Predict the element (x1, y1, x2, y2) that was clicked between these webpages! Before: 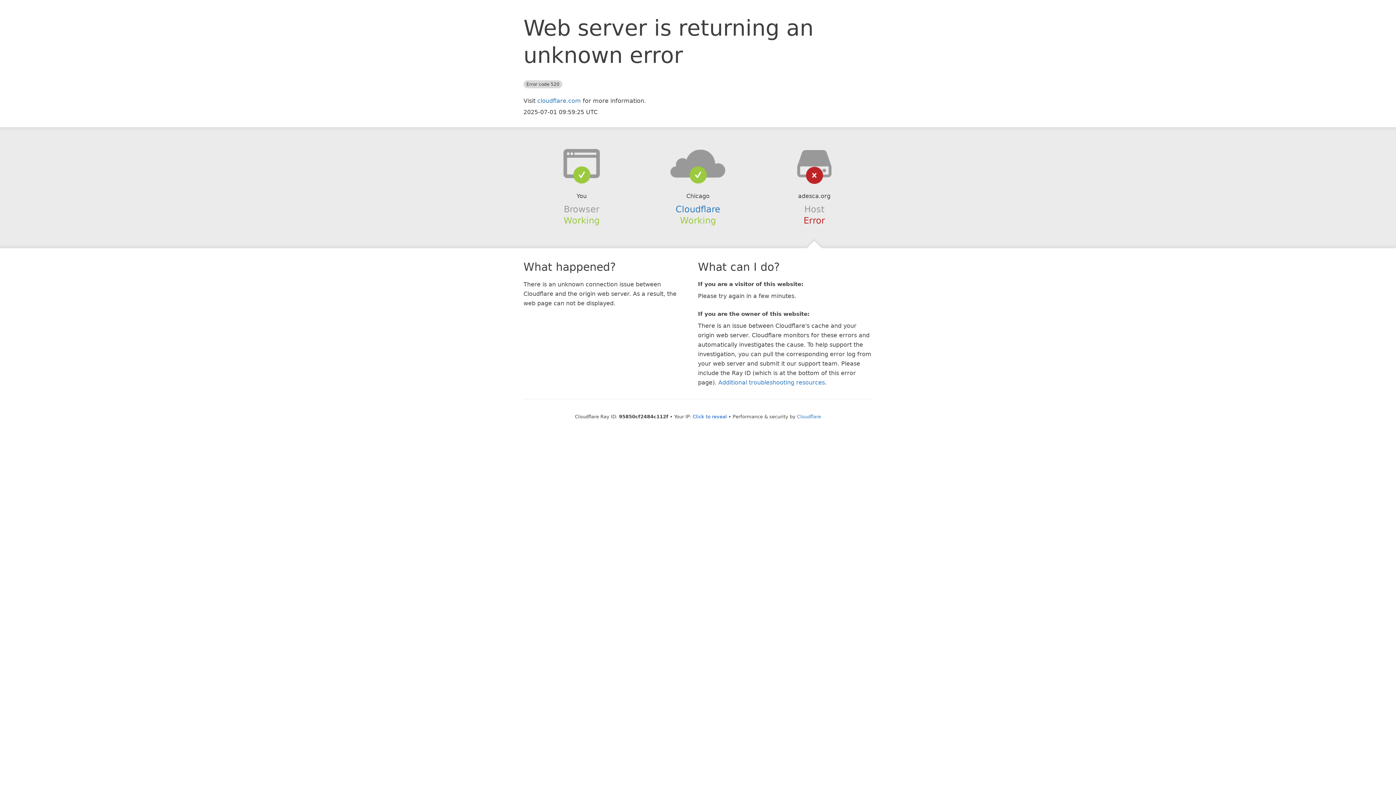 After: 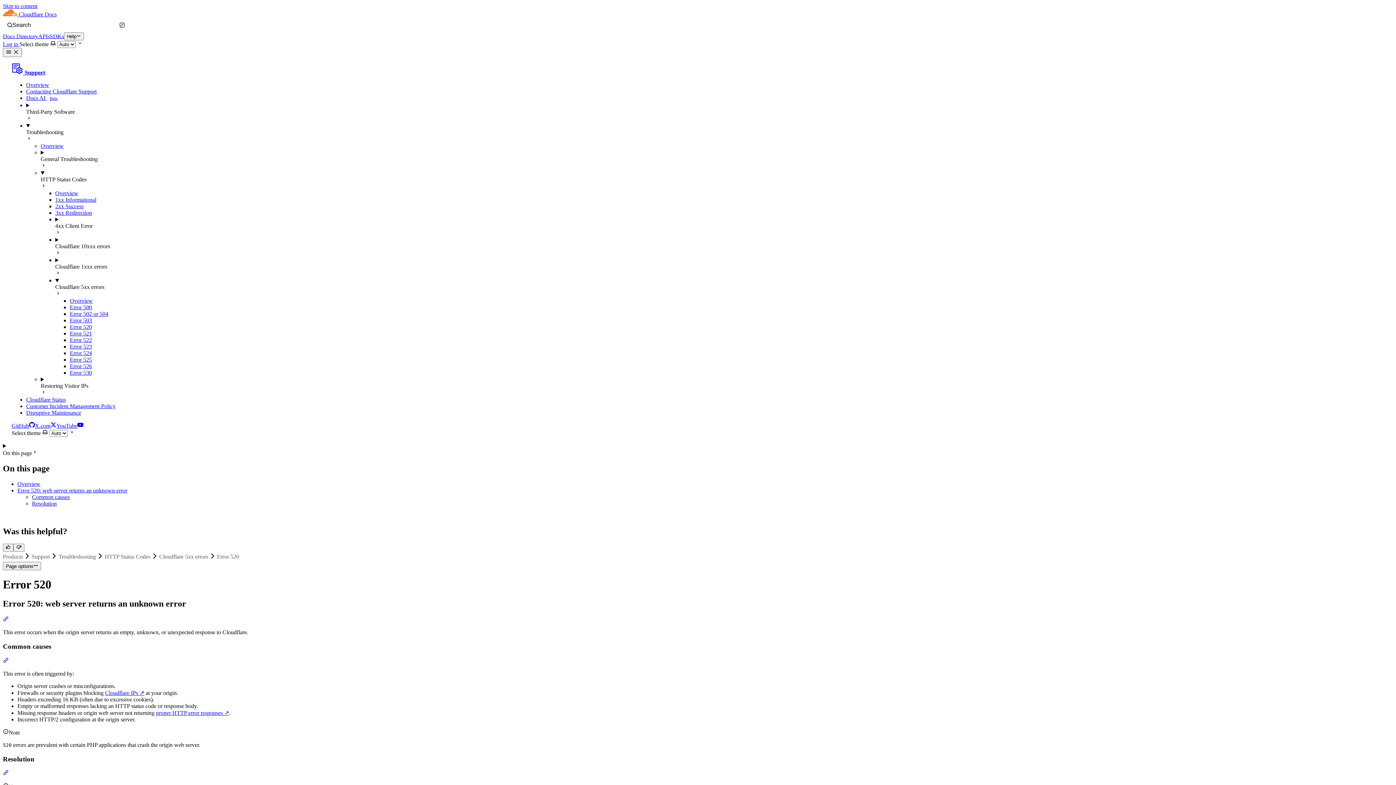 Action: bbox: (718, 379, 825, 386) label: Additional troubleshooting resources